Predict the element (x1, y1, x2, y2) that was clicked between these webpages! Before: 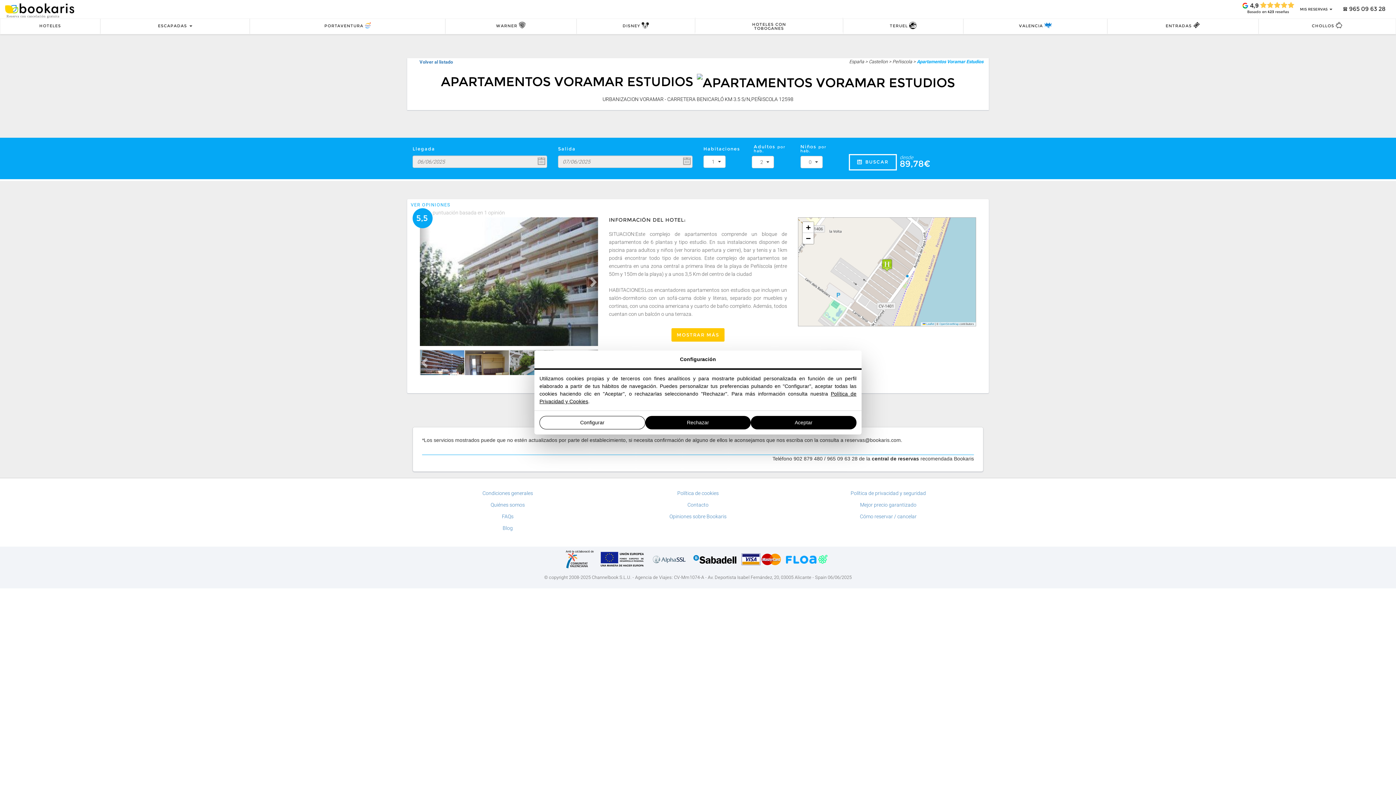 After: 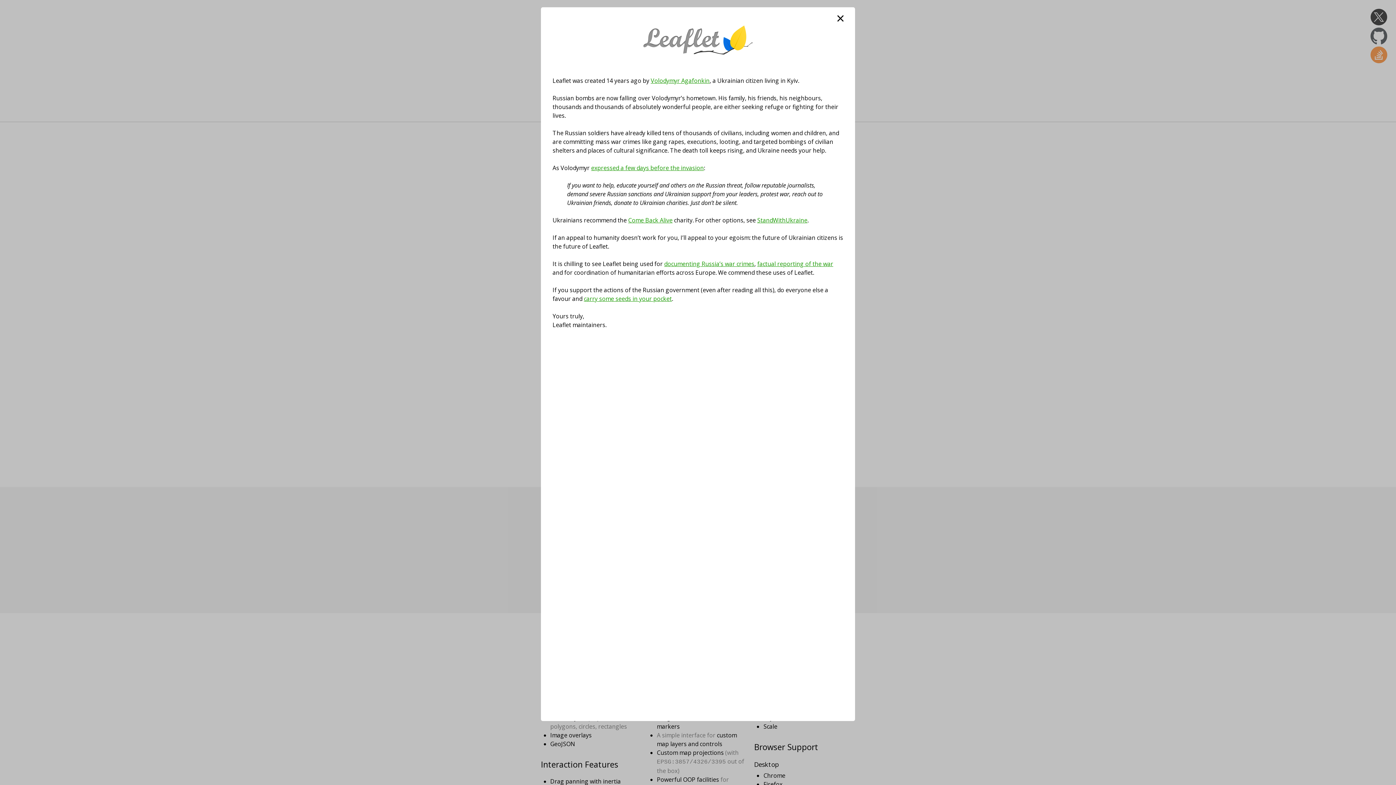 Action: label:  Leaflet bbox: (923, 322, 934, 325)